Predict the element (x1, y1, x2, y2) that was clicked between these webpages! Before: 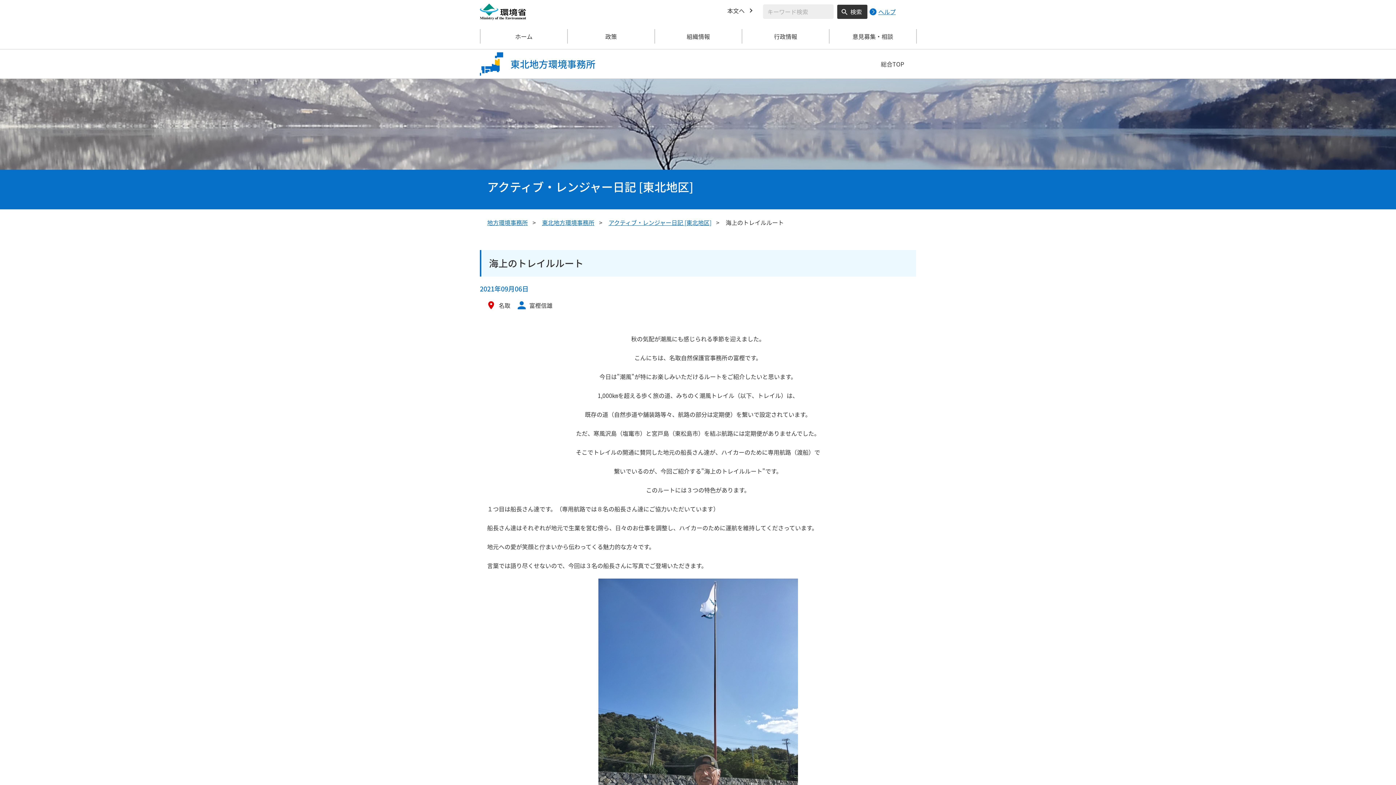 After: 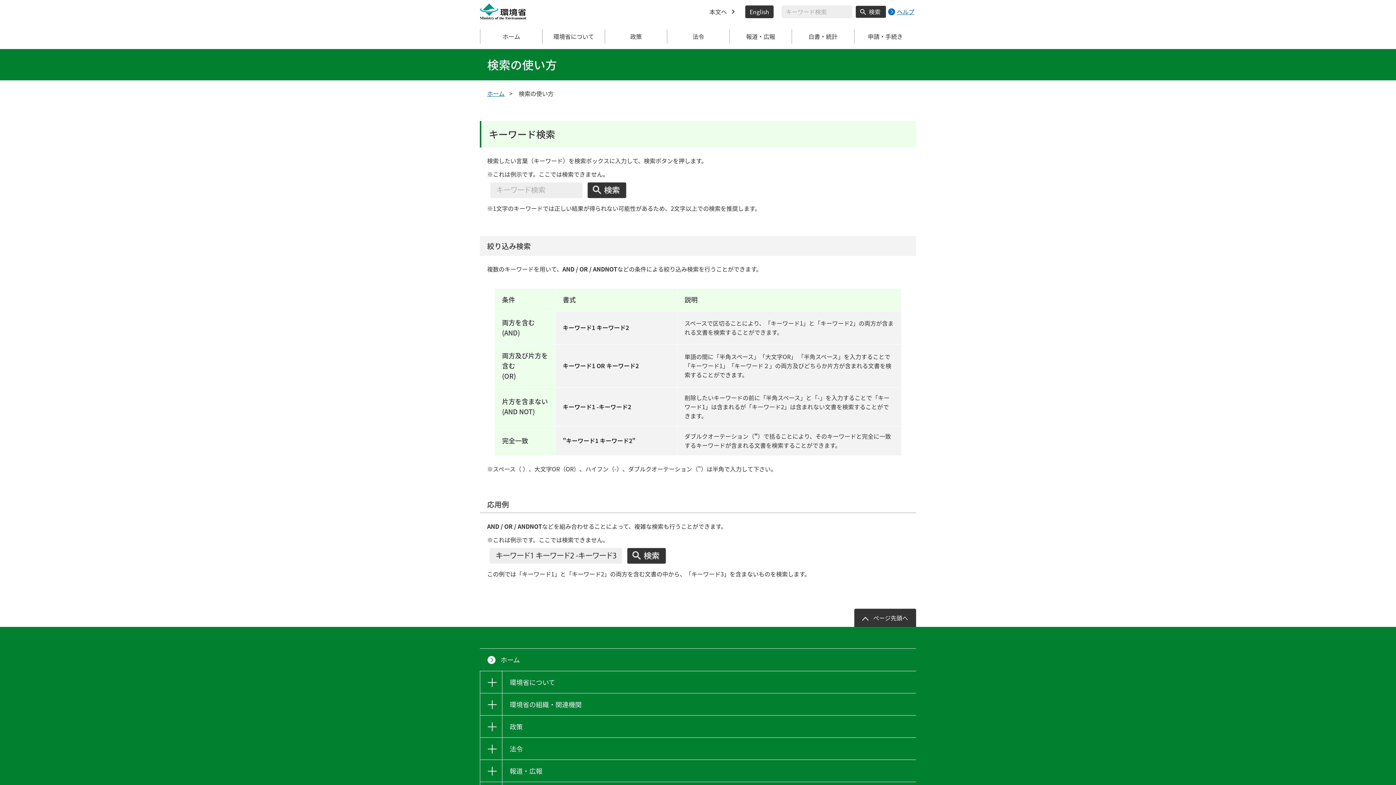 Action: label: ヘルプ bbox: (868, 5, 896, 17)